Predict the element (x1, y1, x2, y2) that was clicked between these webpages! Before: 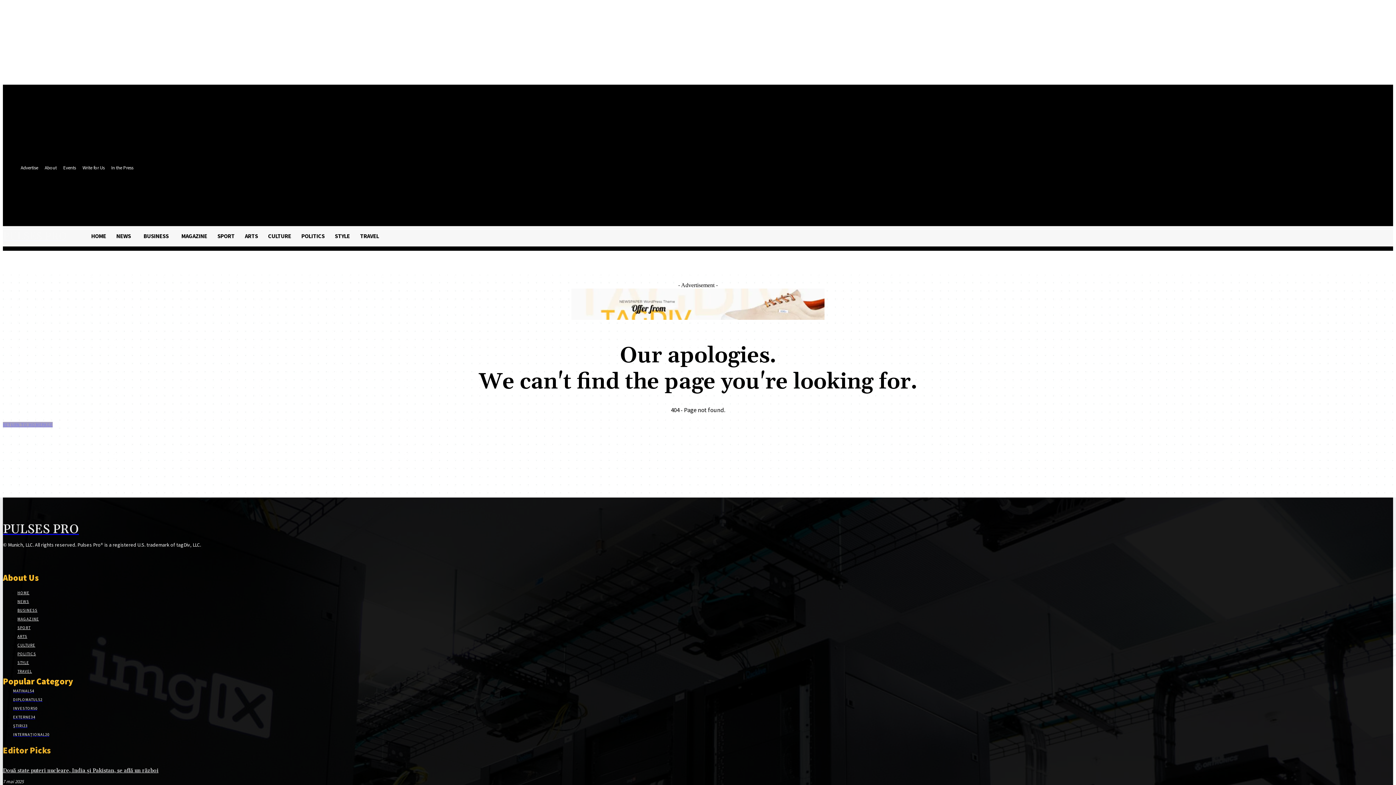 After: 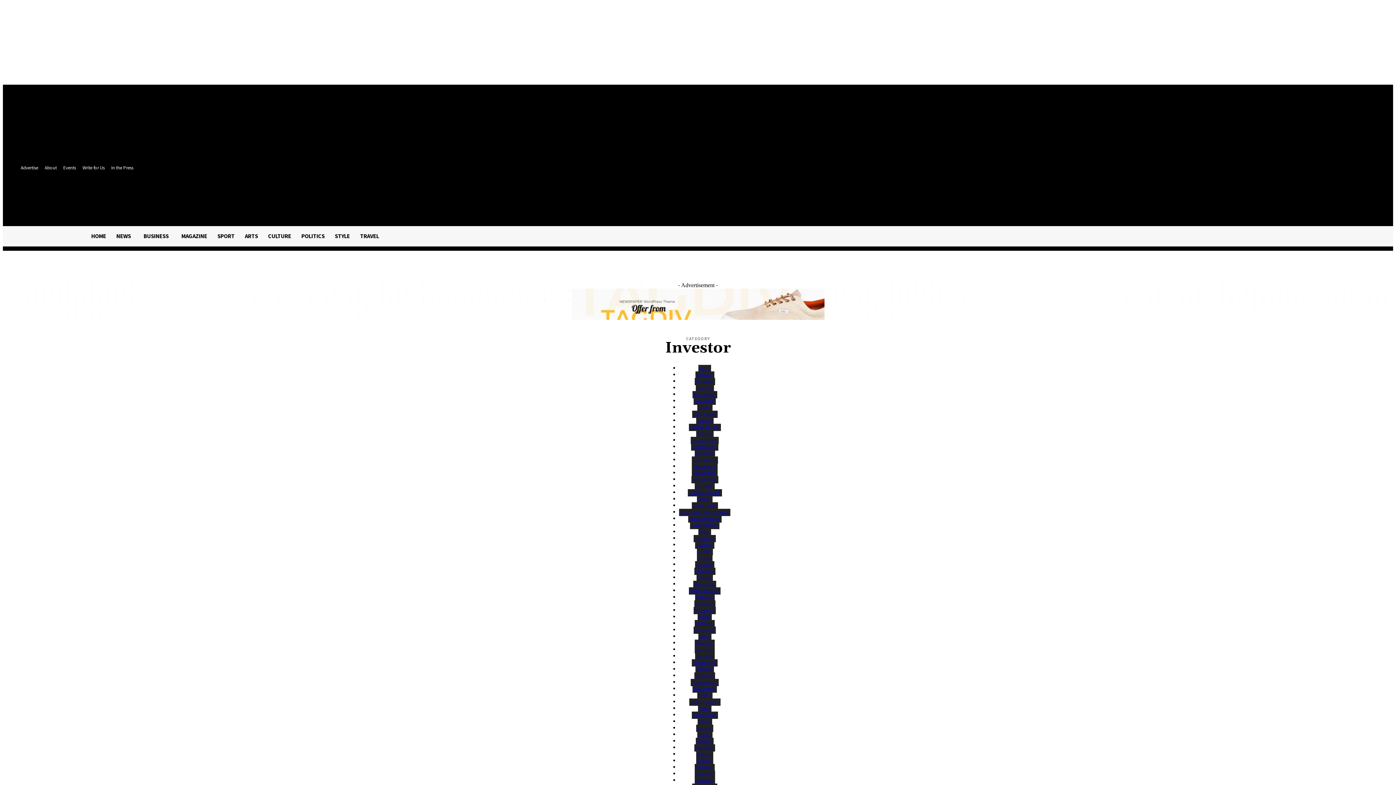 Action: label: INVESTOR50 bbox: (13, 706, 37, 711)